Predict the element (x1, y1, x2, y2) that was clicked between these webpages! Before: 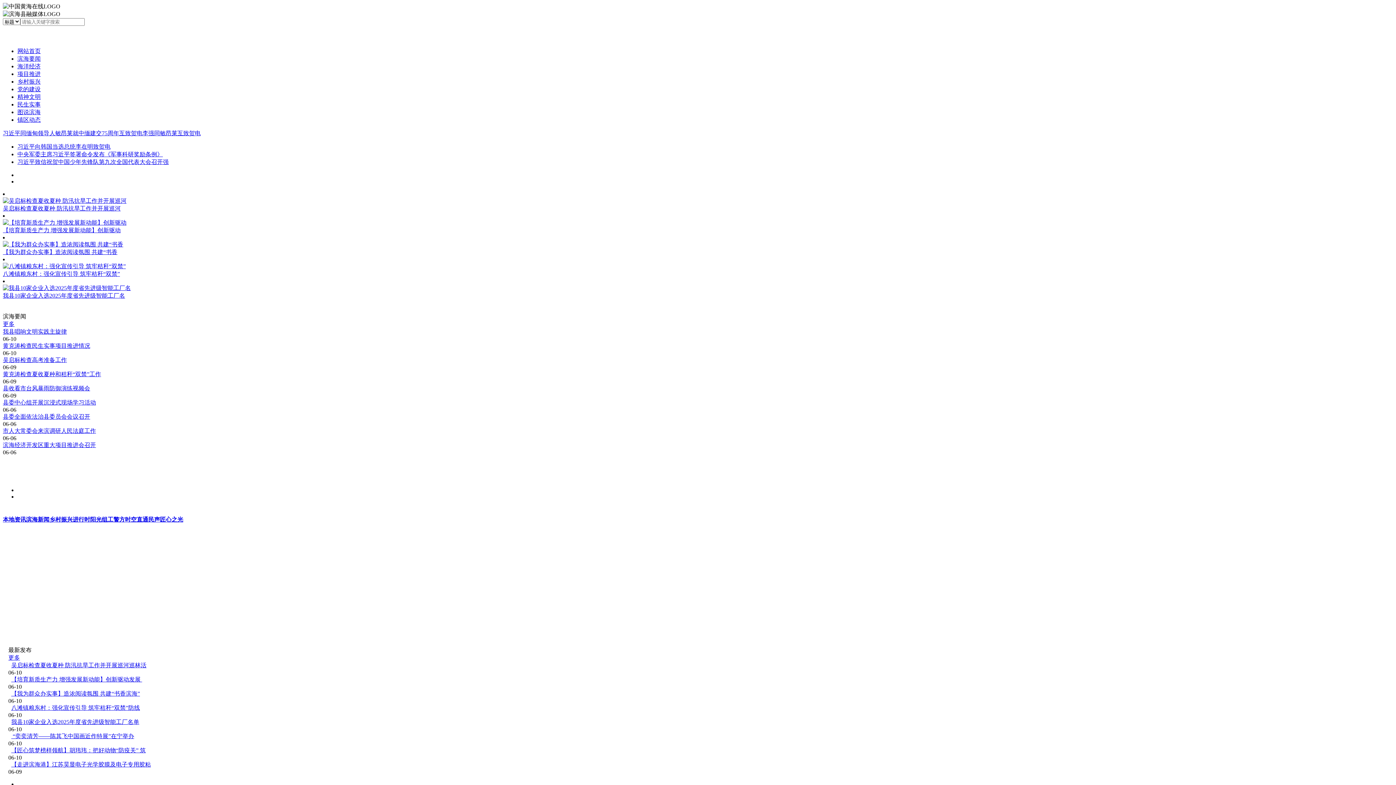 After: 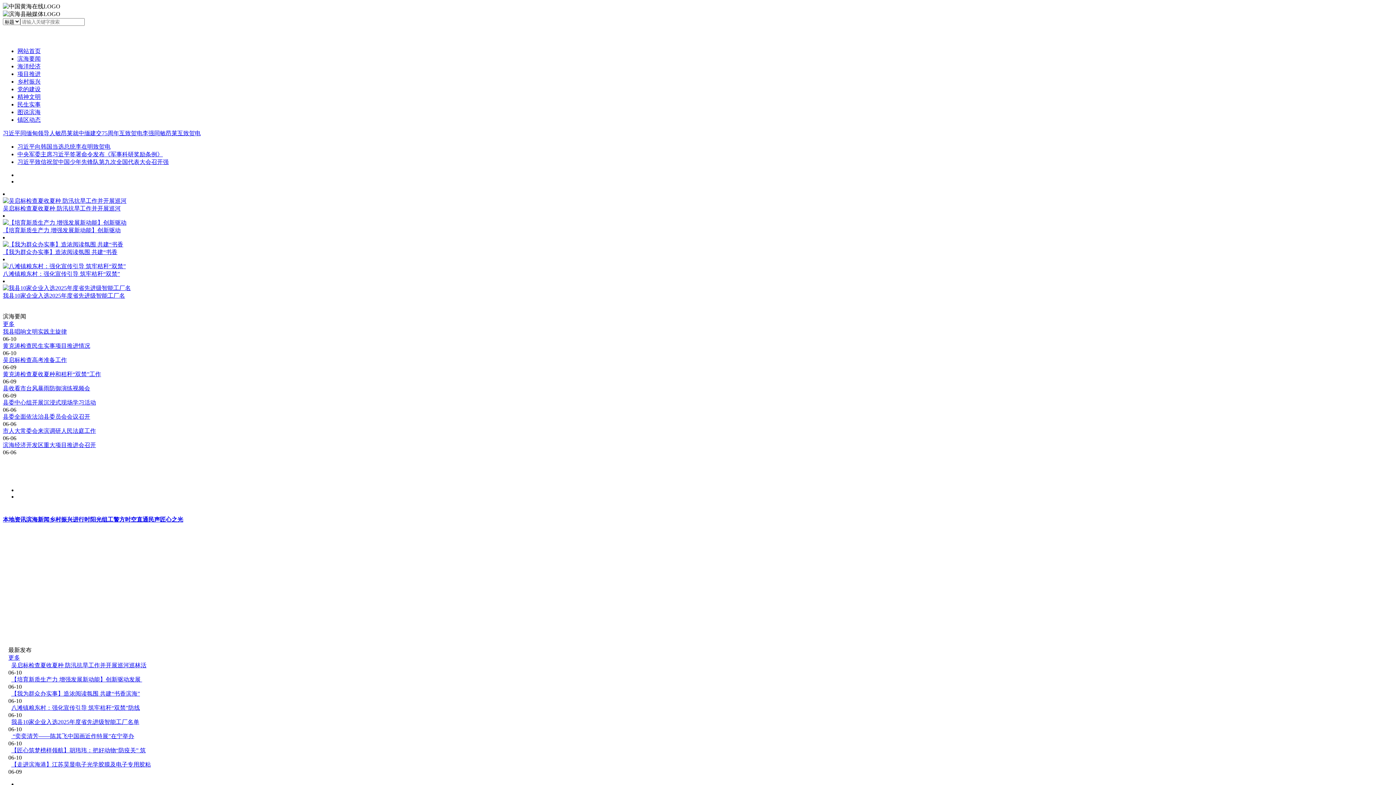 Action: label: 黄克涛检查民生实事项目推进情况 bbox: (2, 342, 90, 349)